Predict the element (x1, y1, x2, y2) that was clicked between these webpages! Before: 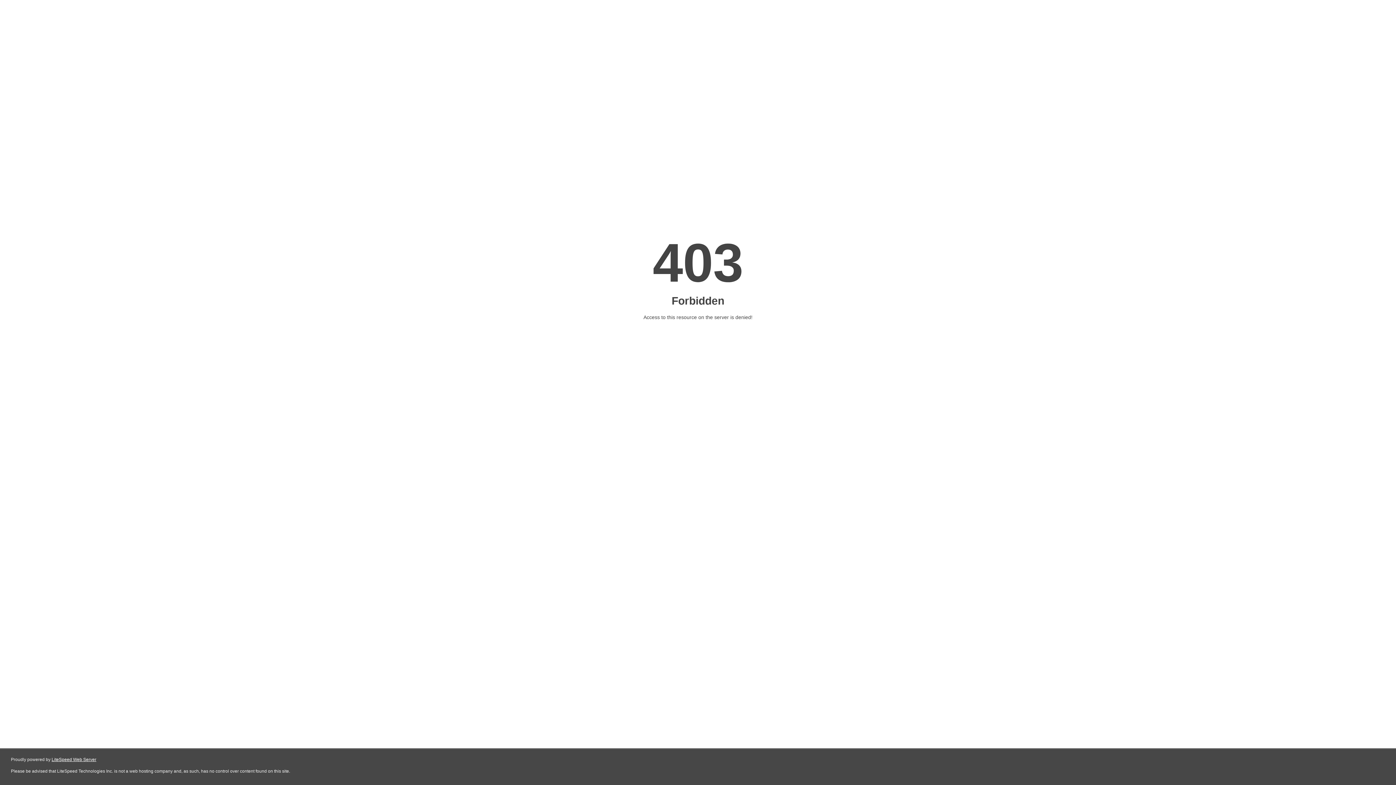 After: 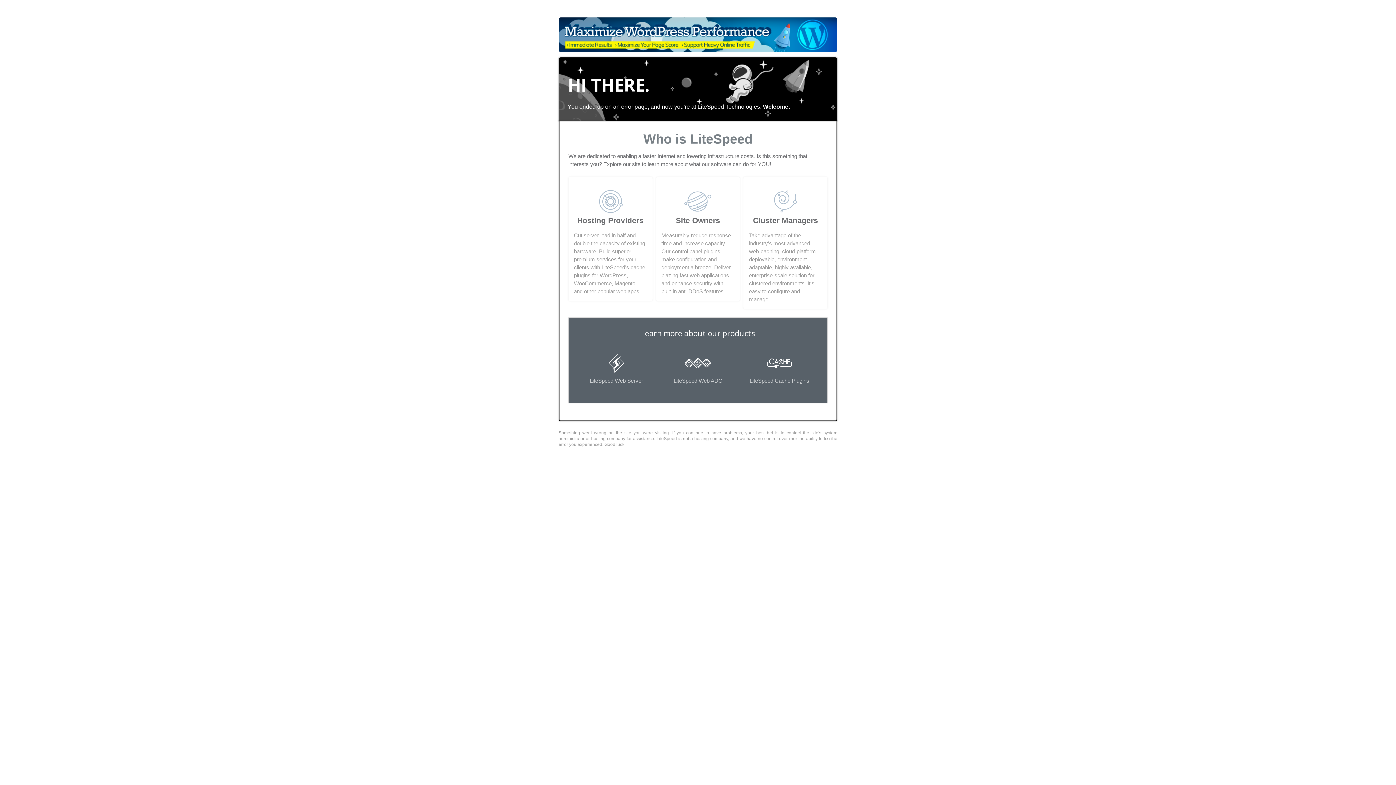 Action: label: LiteSpeed Web Server bbox: (51, 757, 96, 762)